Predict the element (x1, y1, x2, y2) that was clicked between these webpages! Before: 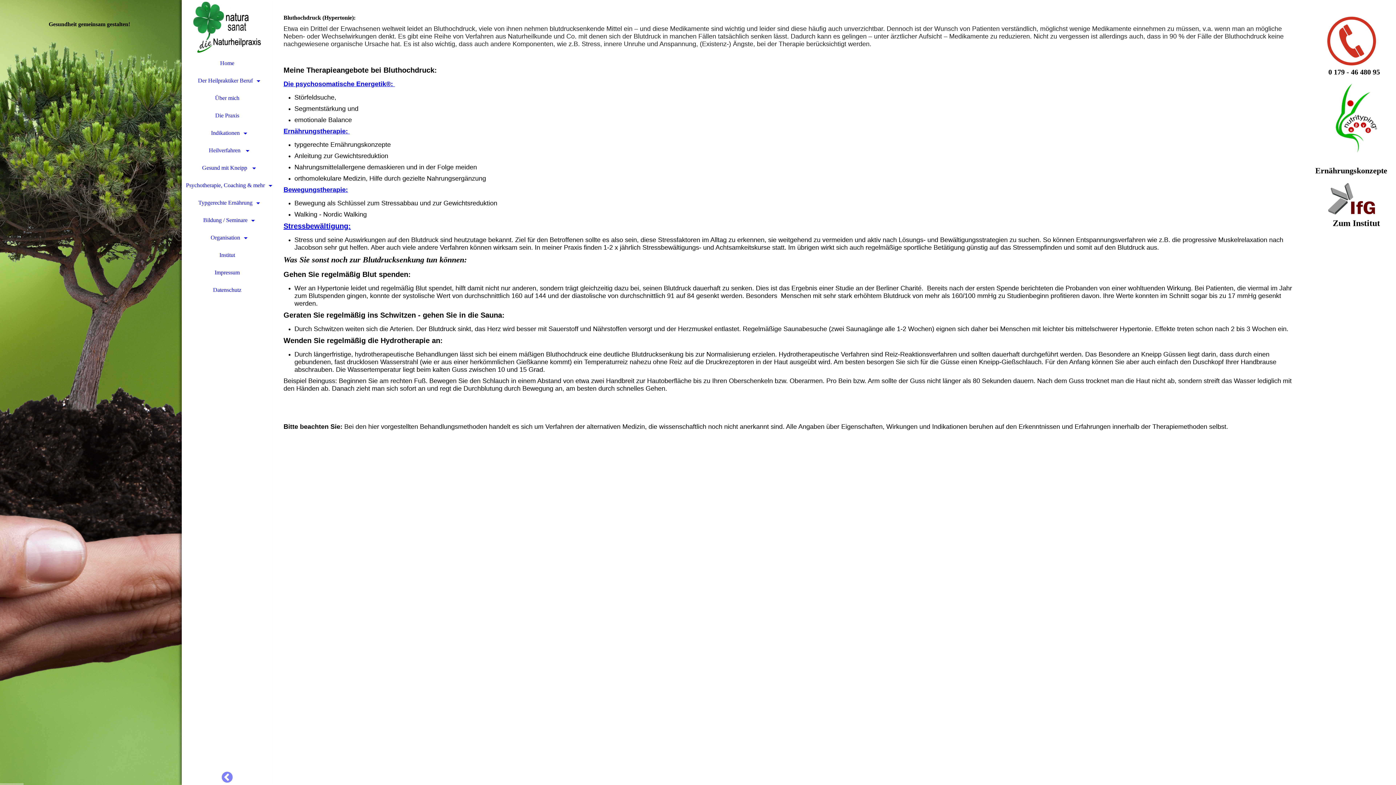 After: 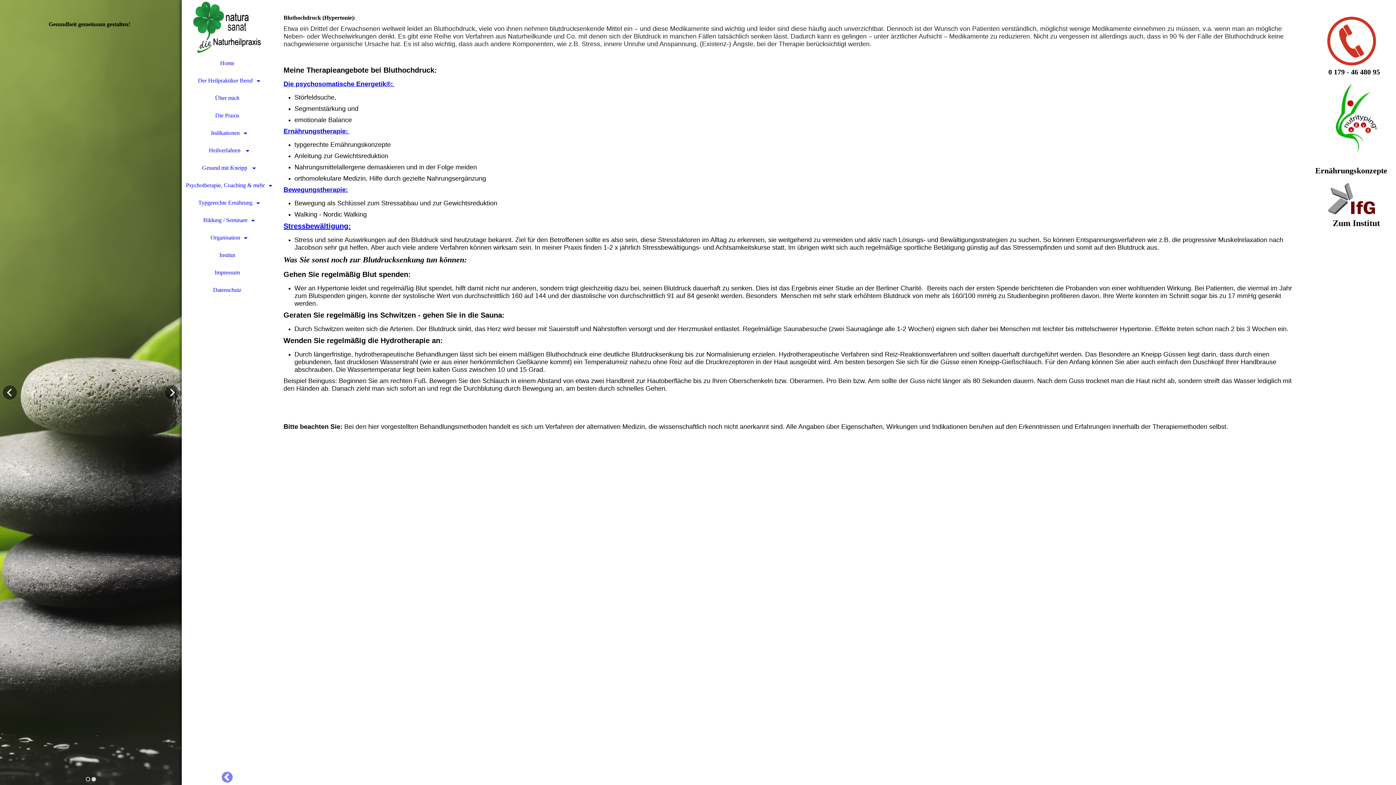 Action: bbox: (85, 777, 90, 781)